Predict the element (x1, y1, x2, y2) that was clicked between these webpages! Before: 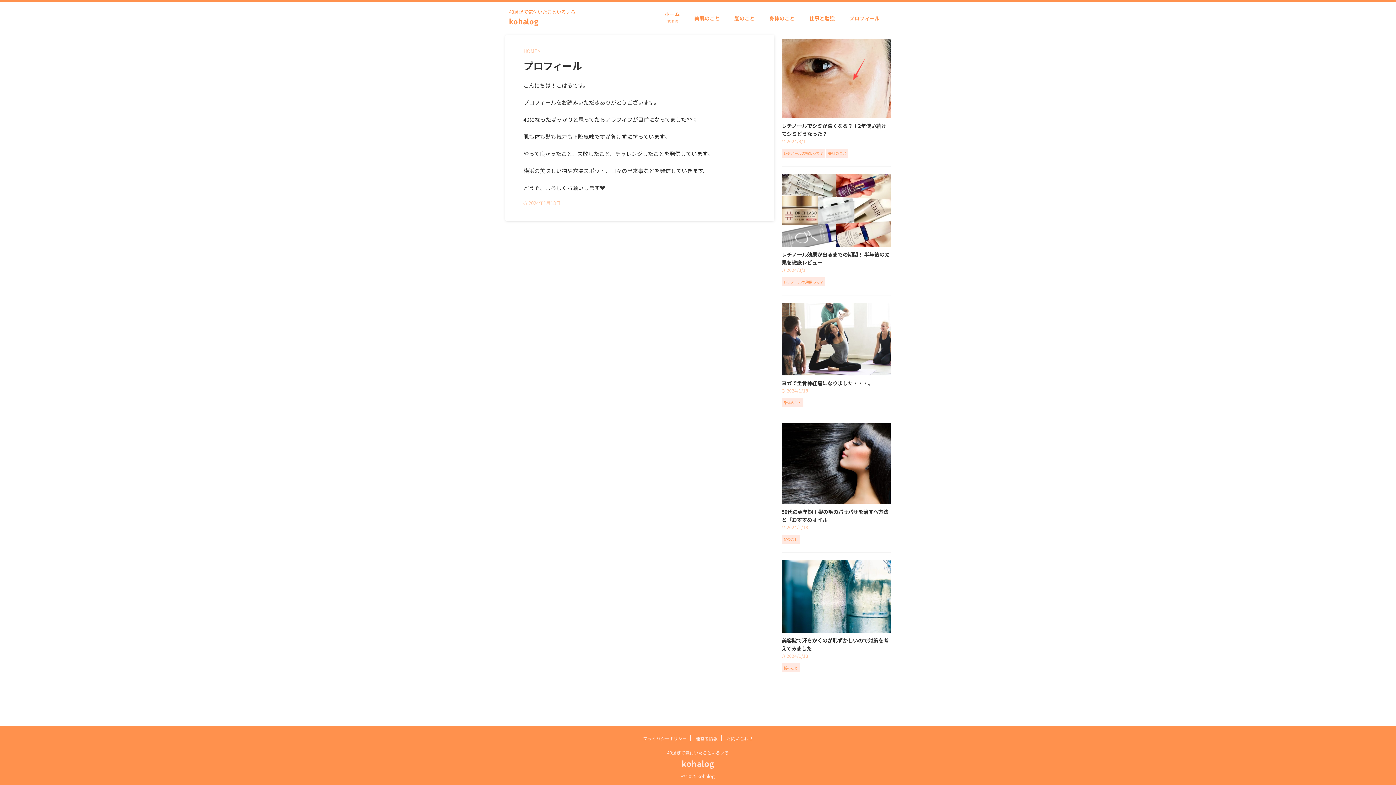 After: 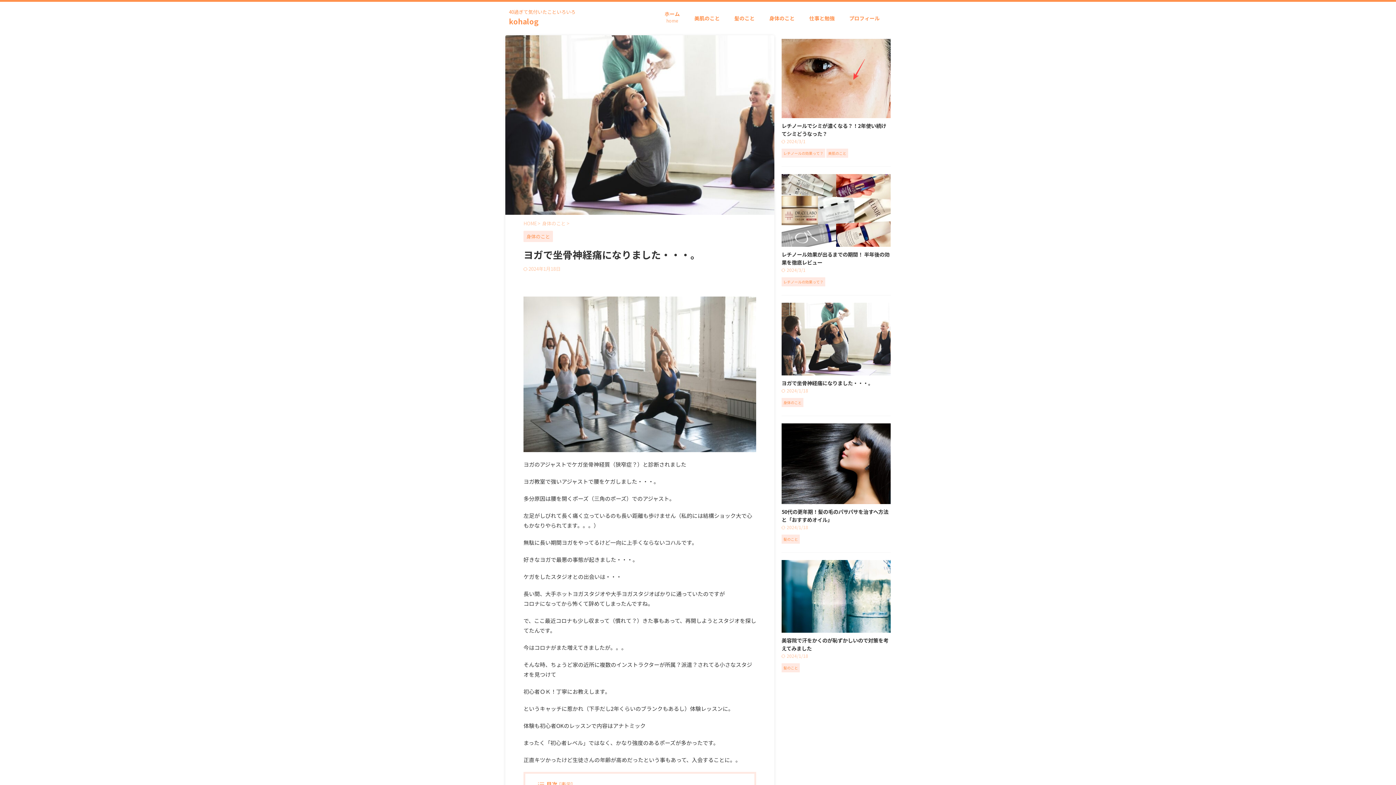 Action: bbox: (781, 366, 890, 375)